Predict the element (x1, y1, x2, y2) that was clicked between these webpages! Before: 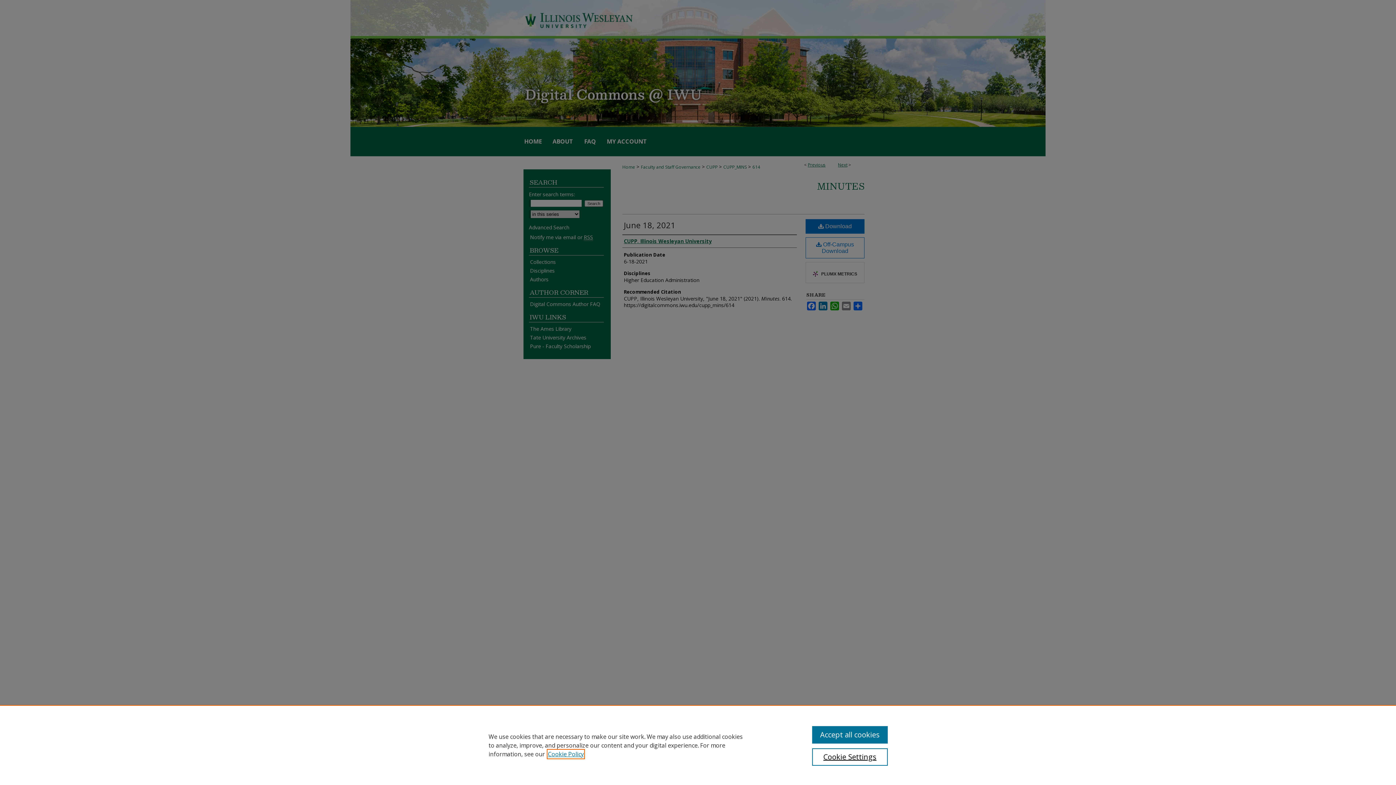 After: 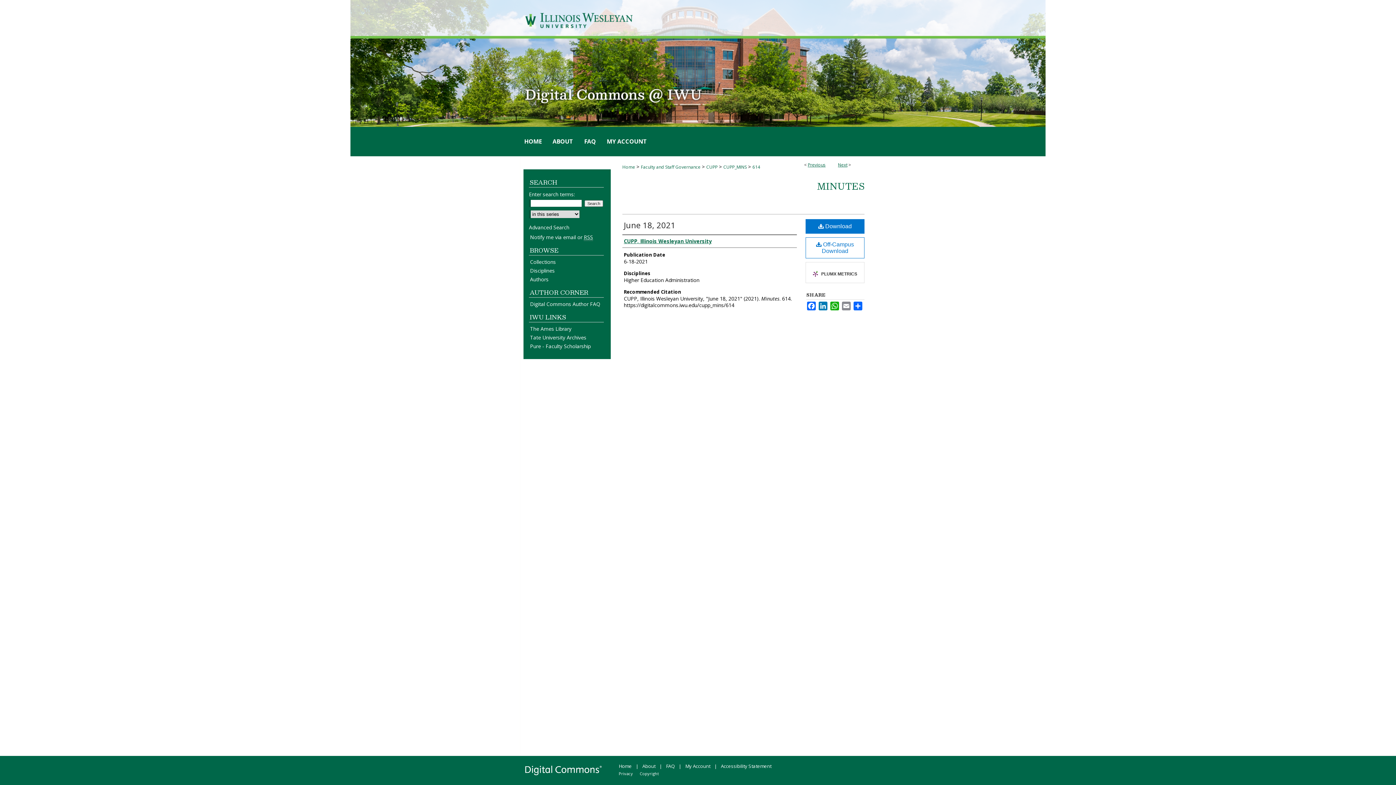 Action: bbox: (812, 726, 887, 744) label: Accept all cookies